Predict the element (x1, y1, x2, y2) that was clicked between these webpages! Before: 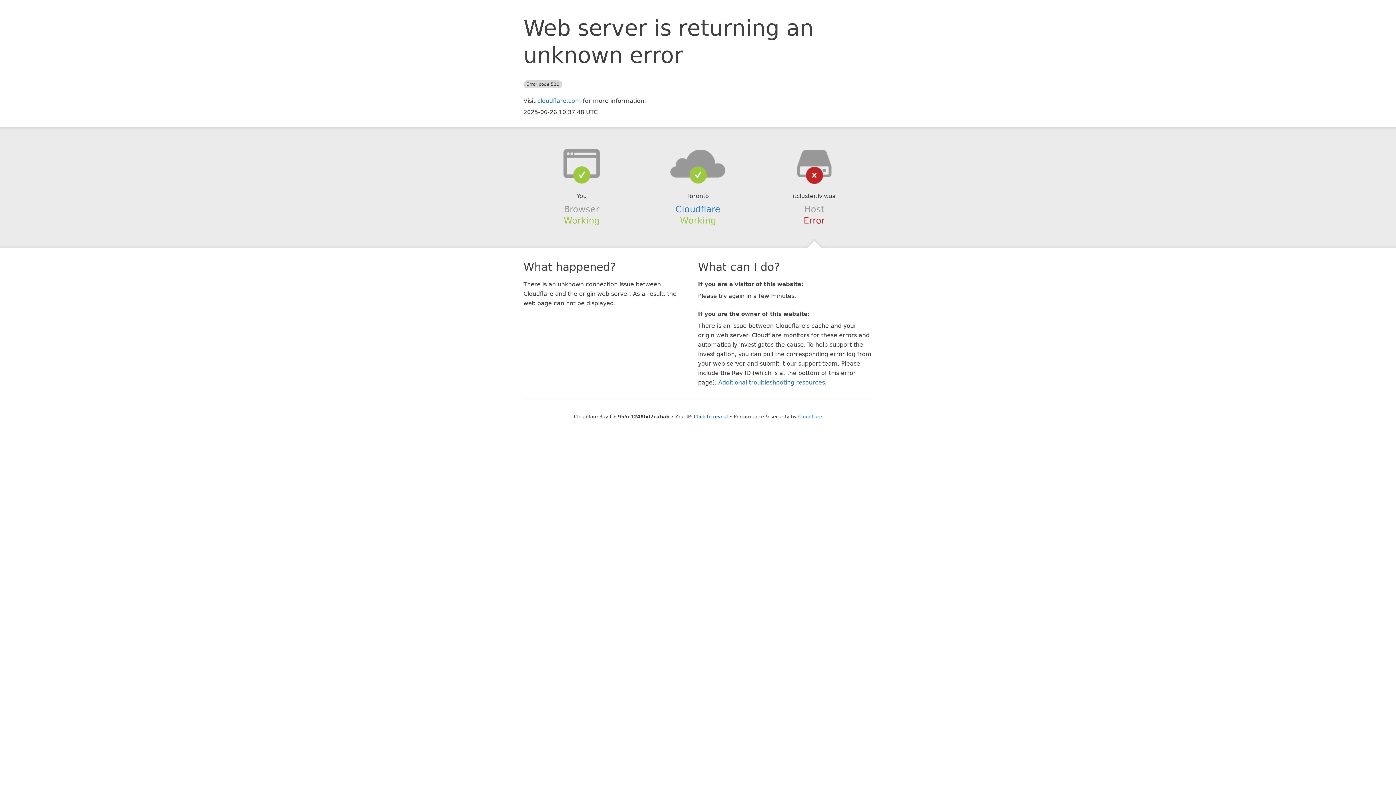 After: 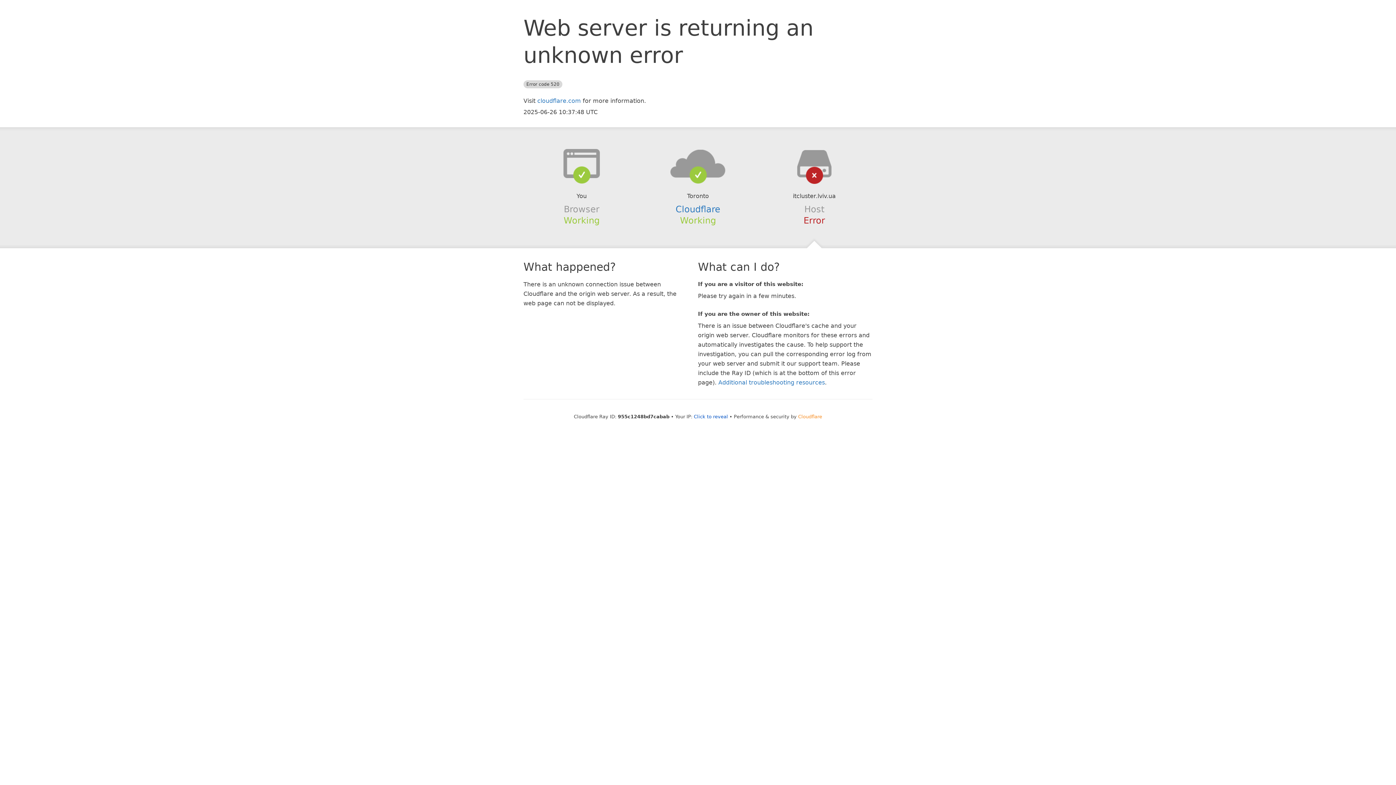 Action: bbox: (798, 414, 822, 419) label: Cloudflare